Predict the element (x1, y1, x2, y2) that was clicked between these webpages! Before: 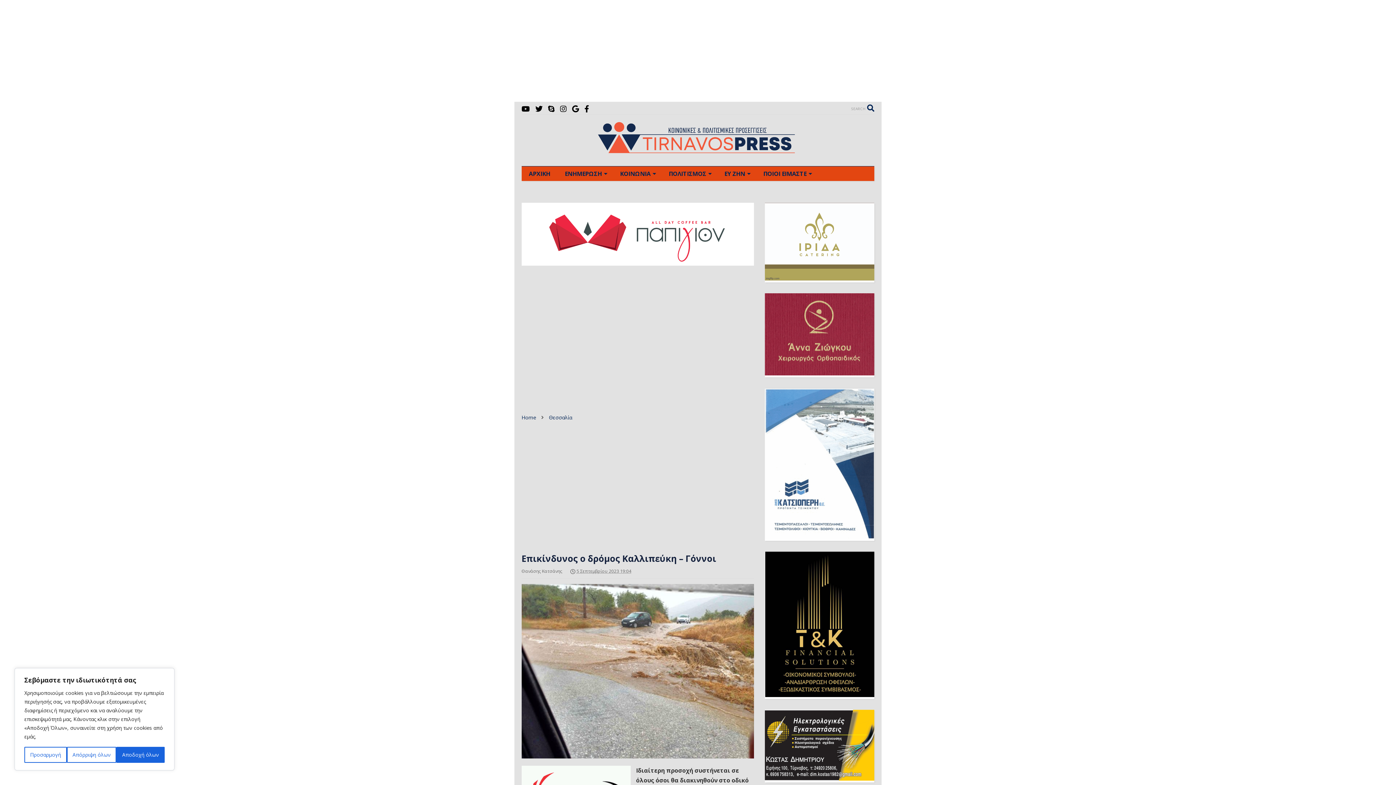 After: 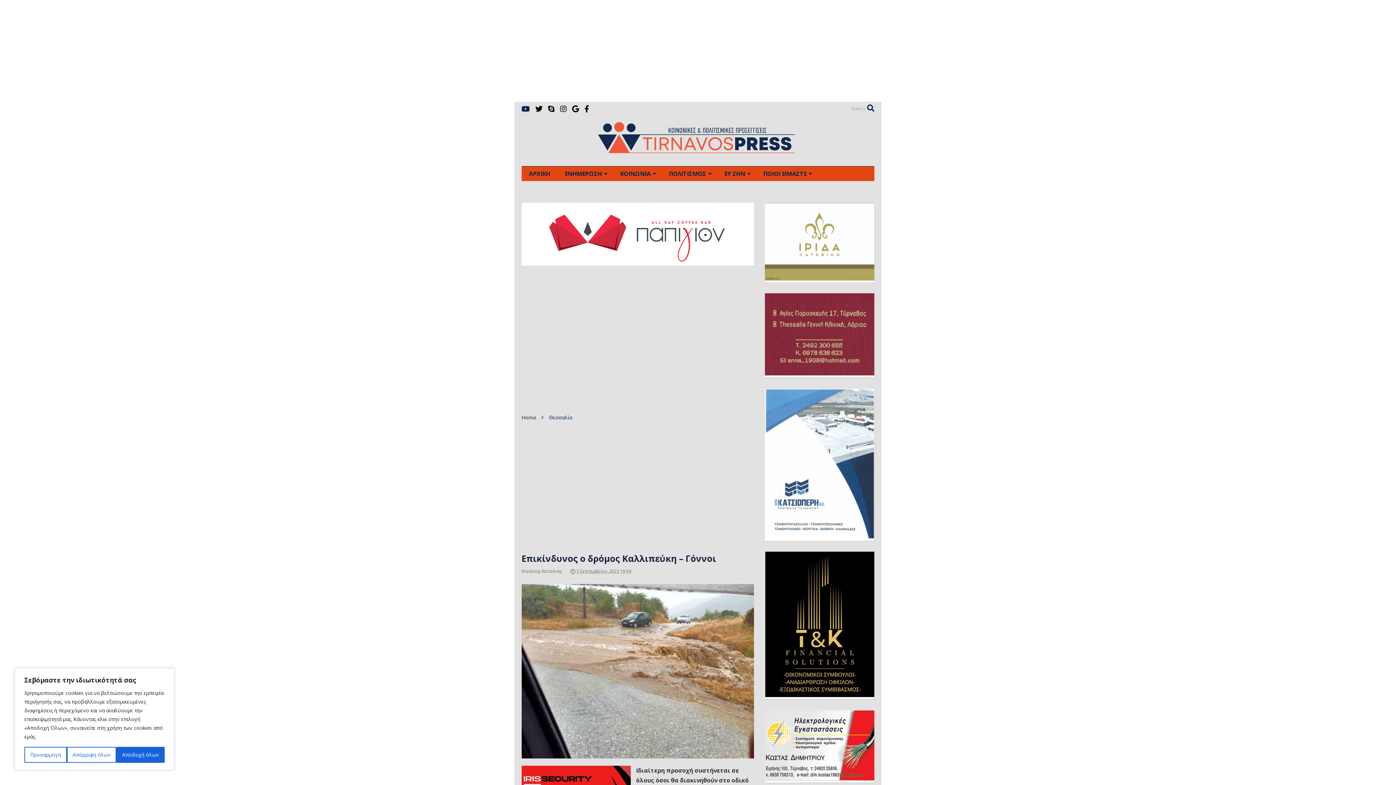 Action: bbox: (521, 102, 530, 115)